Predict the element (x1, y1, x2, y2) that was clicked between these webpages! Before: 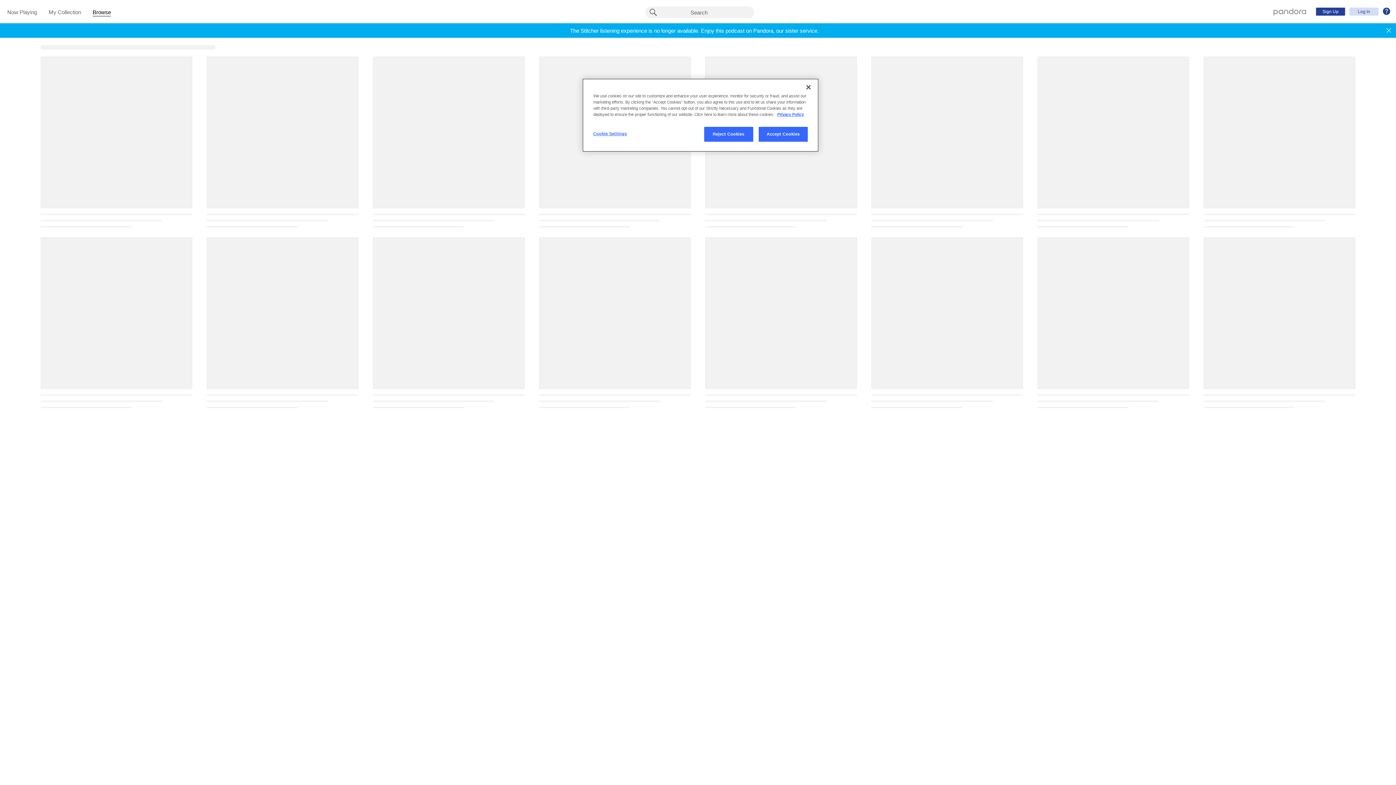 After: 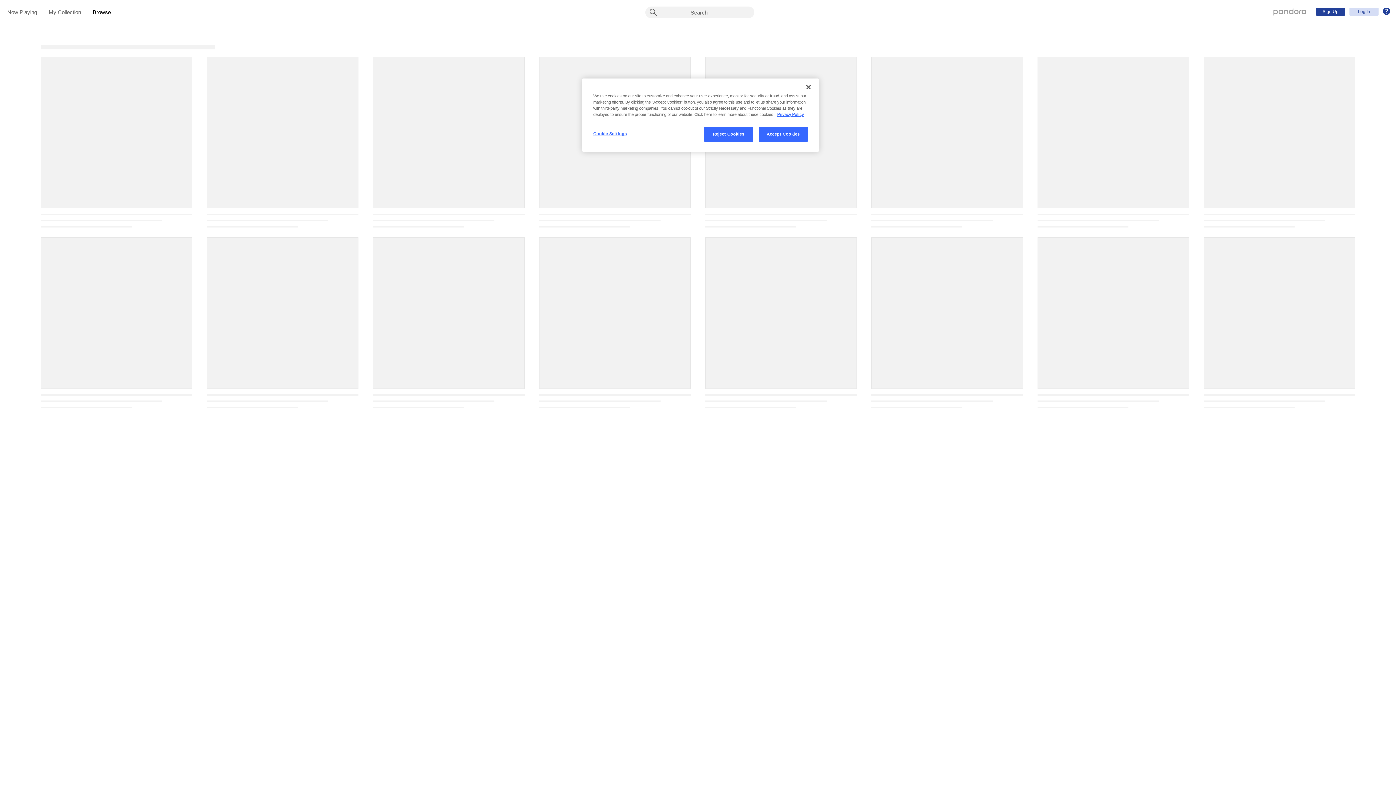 Action: bbox: (1381, 23, 1396, 37)